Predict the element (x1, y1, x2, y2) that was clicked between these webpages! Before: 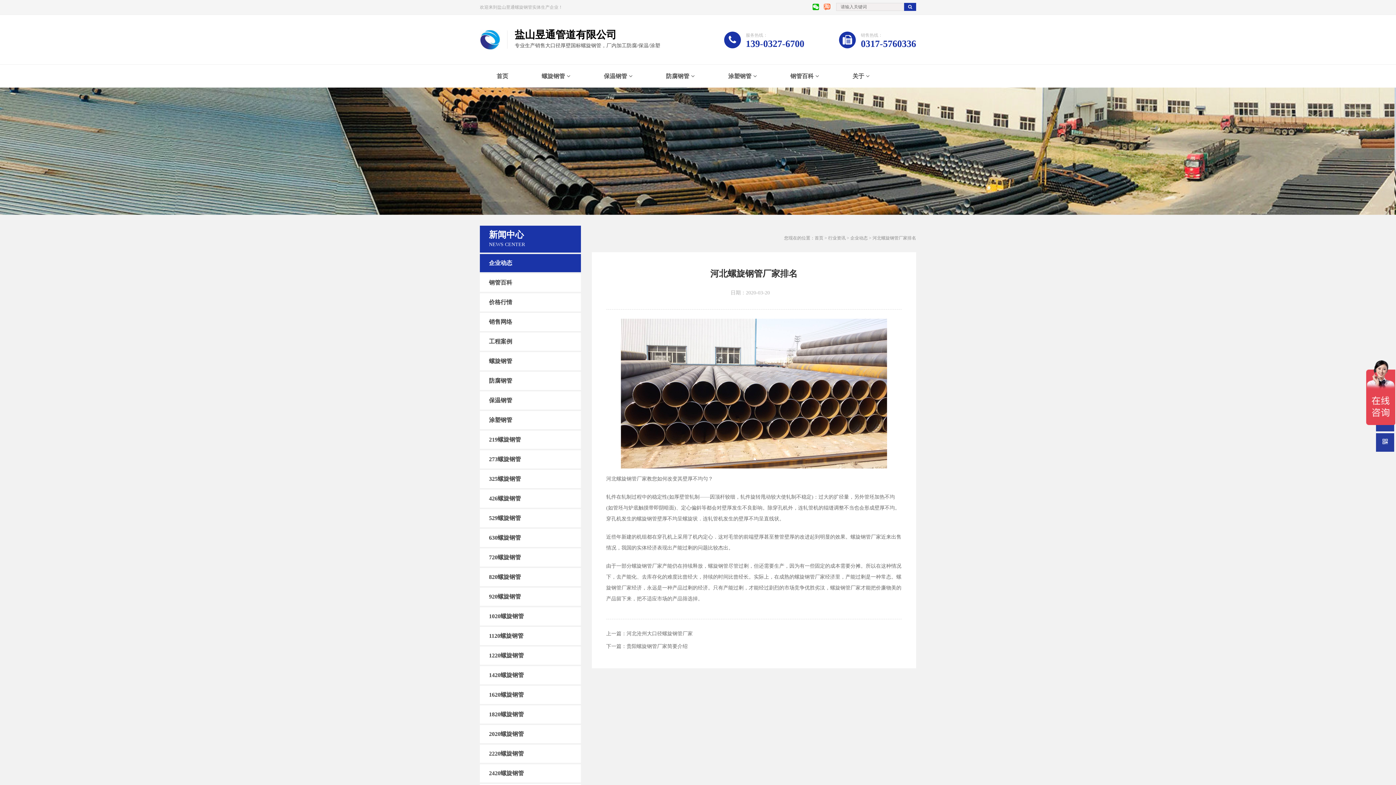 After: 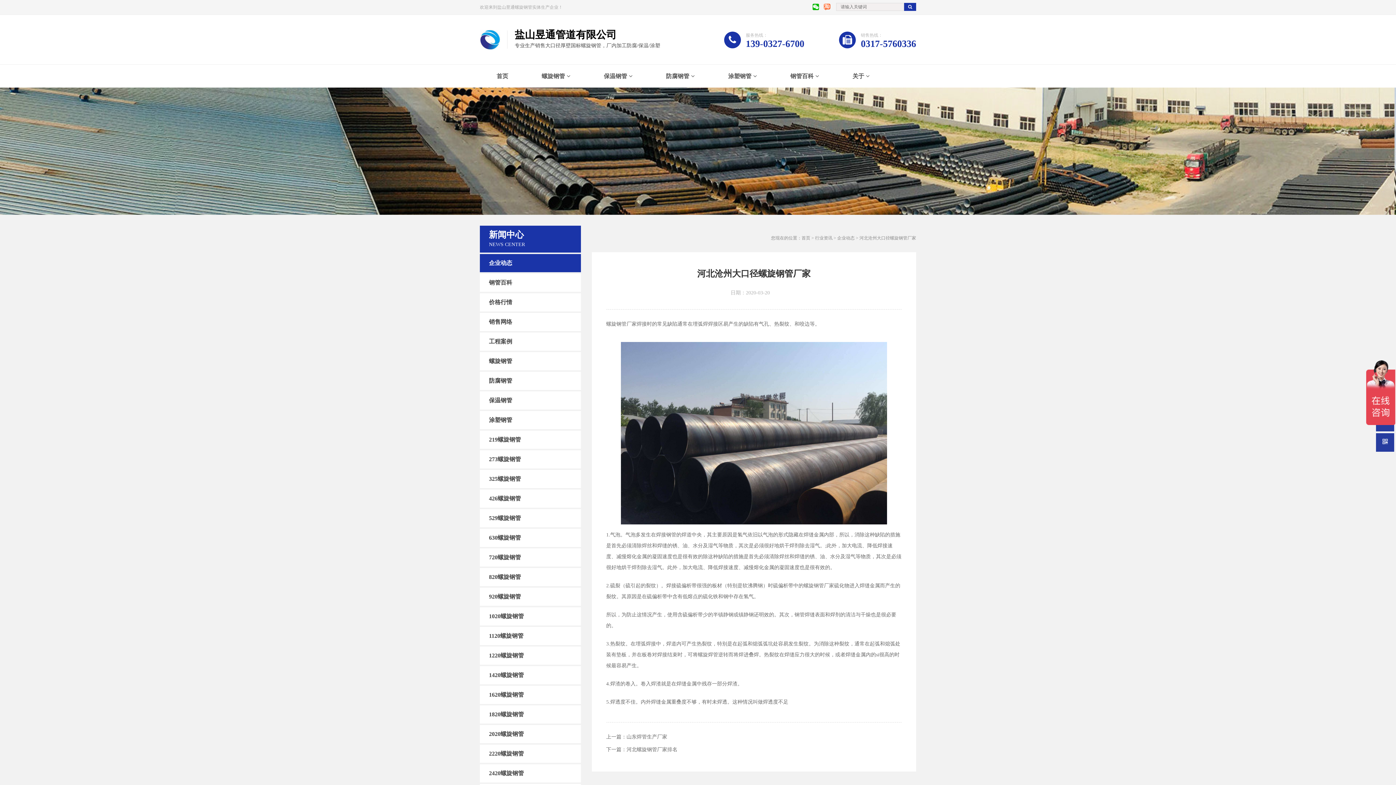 Action: bbox: (626, 631, 692, 636) label: 河北沧州大口径螺旋钢管厂家